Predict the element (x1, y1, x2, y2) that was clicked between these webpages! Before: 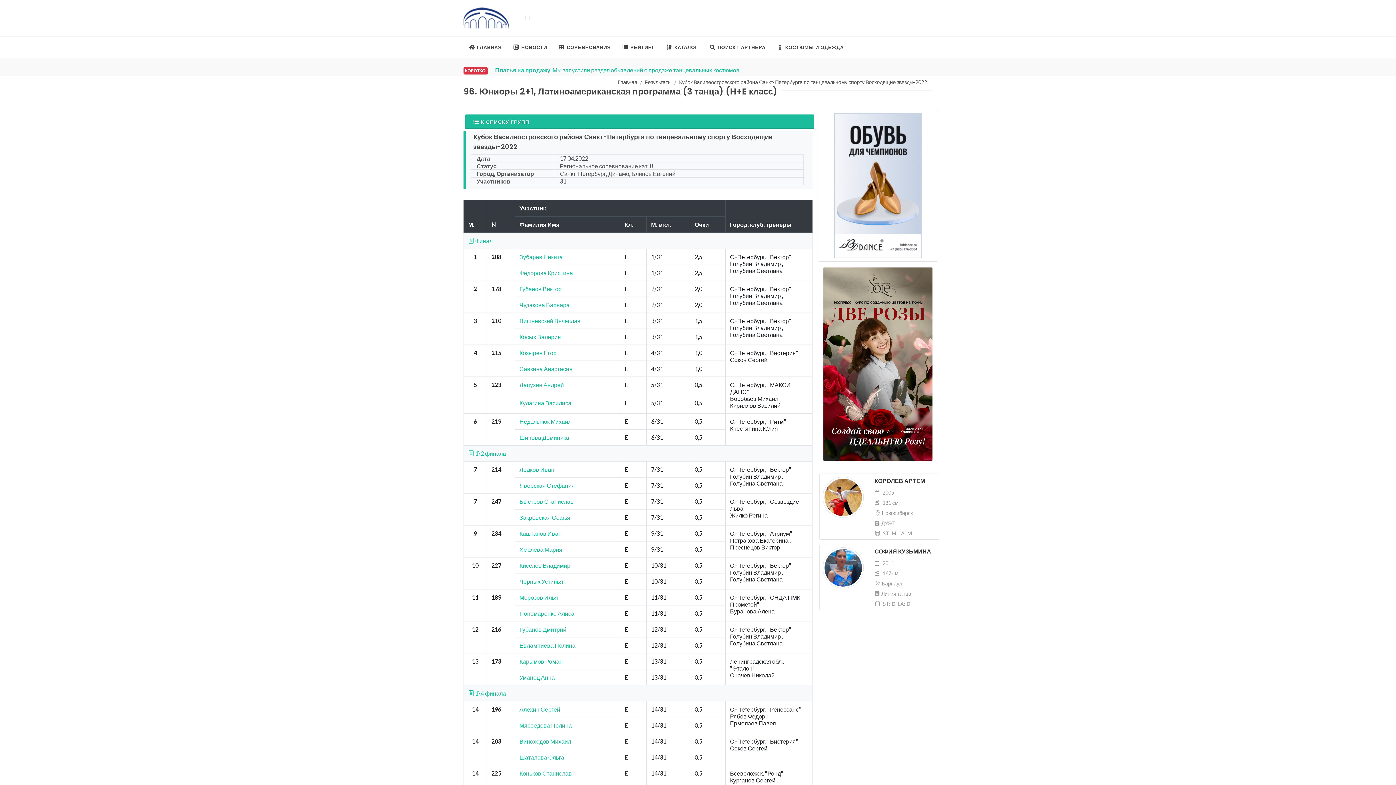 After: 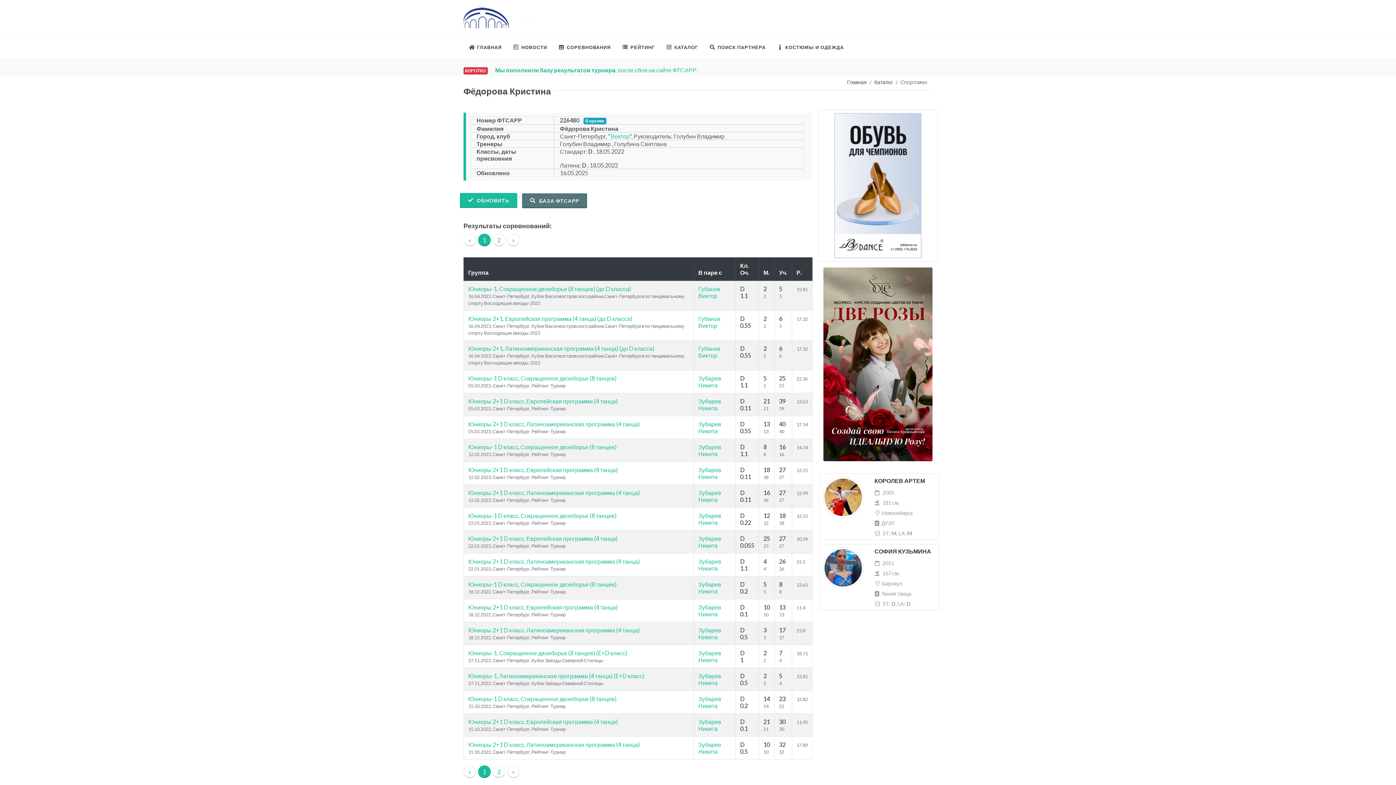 Action: label: Фёдорова Кристина bbox: (519, 269, 573, 276)